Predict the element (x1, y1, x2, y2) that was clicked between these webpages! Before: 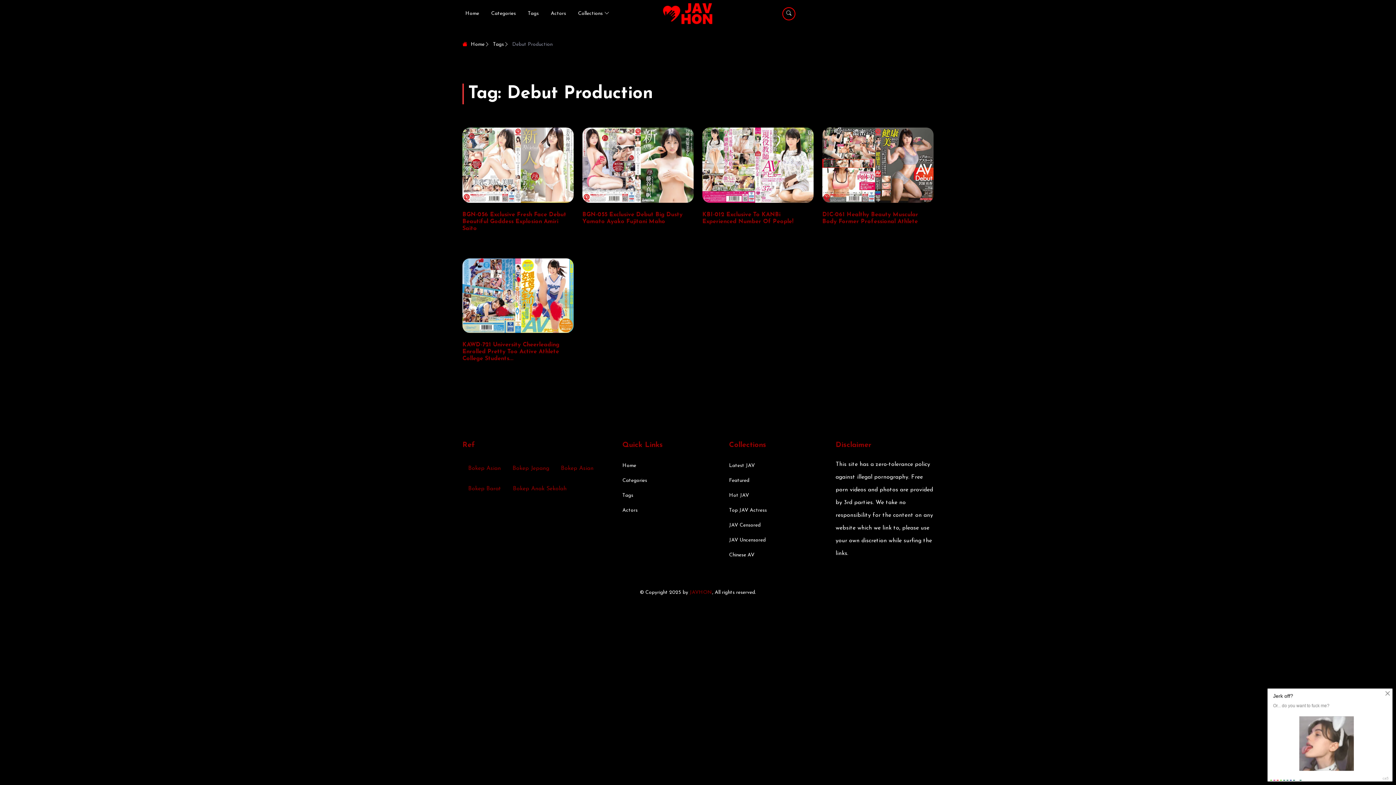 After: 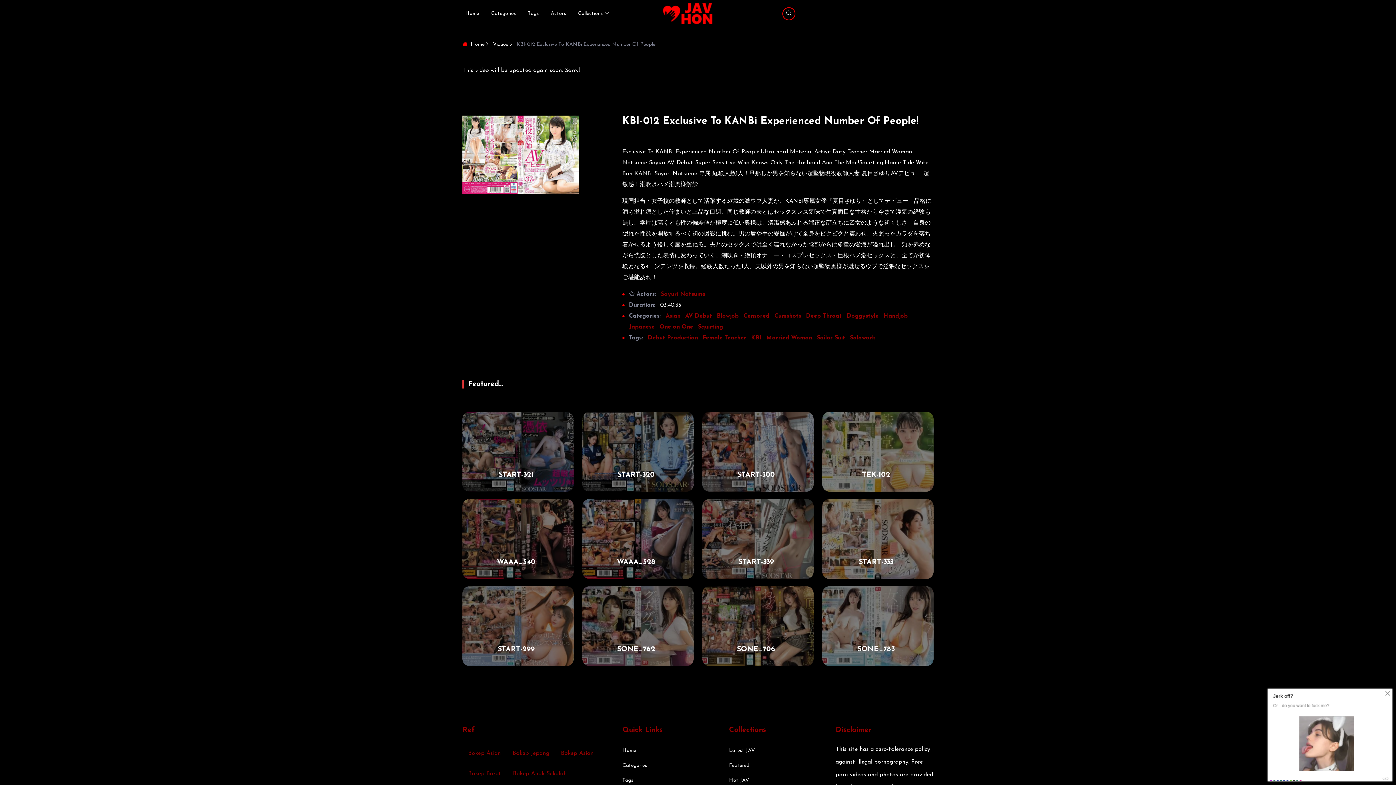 Action: bbox: (702, 127, 813, 202)